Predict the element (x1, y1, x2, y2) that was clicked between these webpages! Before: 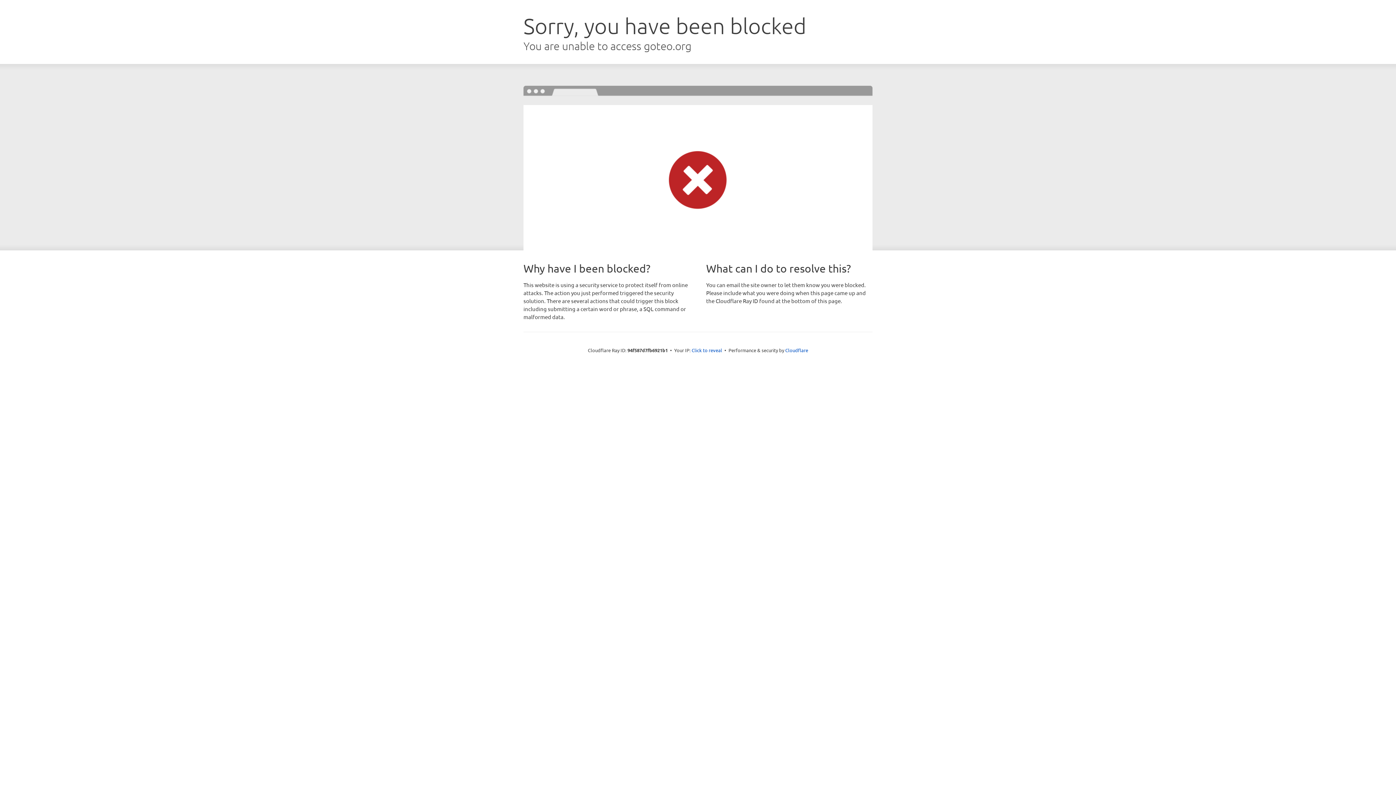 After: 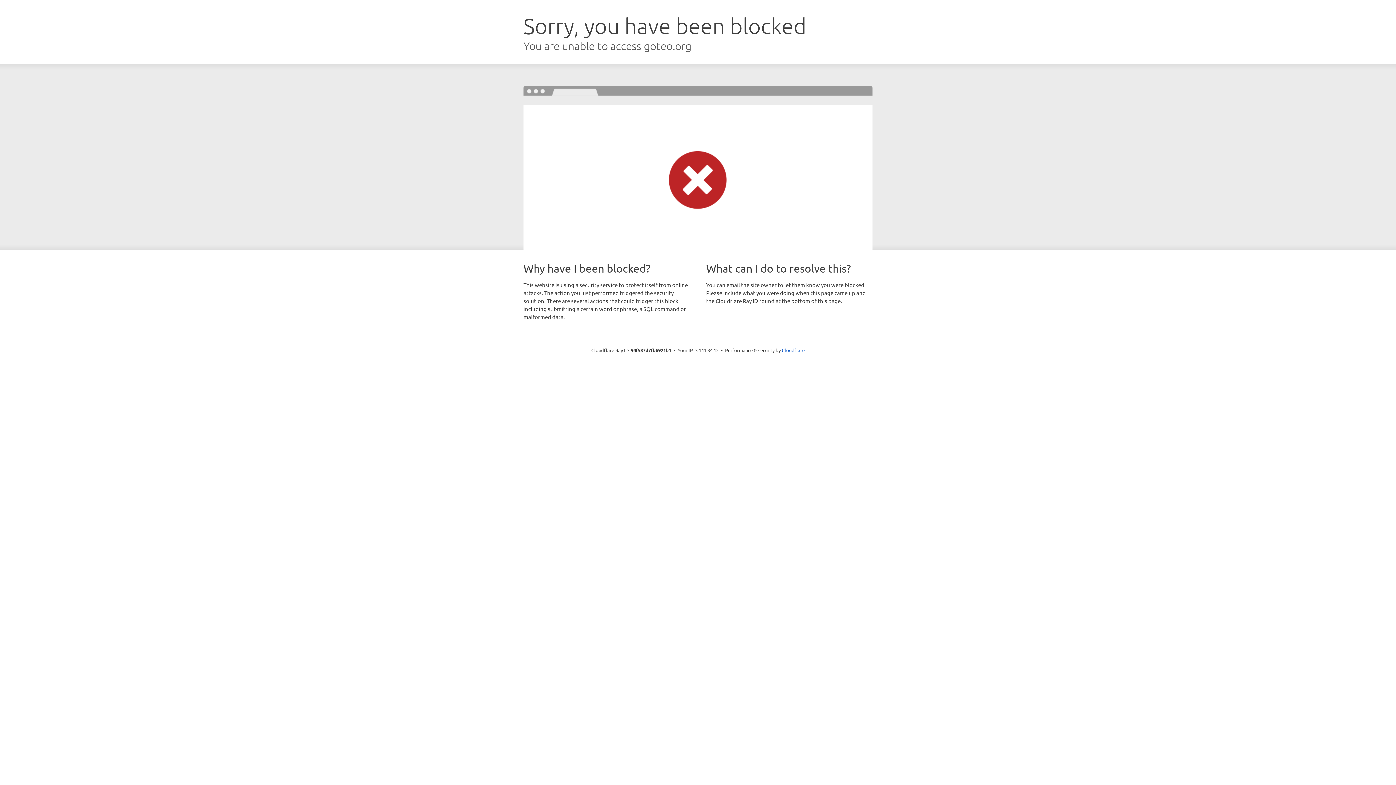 Action: bbox: (691, 346, 722, 353) label: Click to reveal